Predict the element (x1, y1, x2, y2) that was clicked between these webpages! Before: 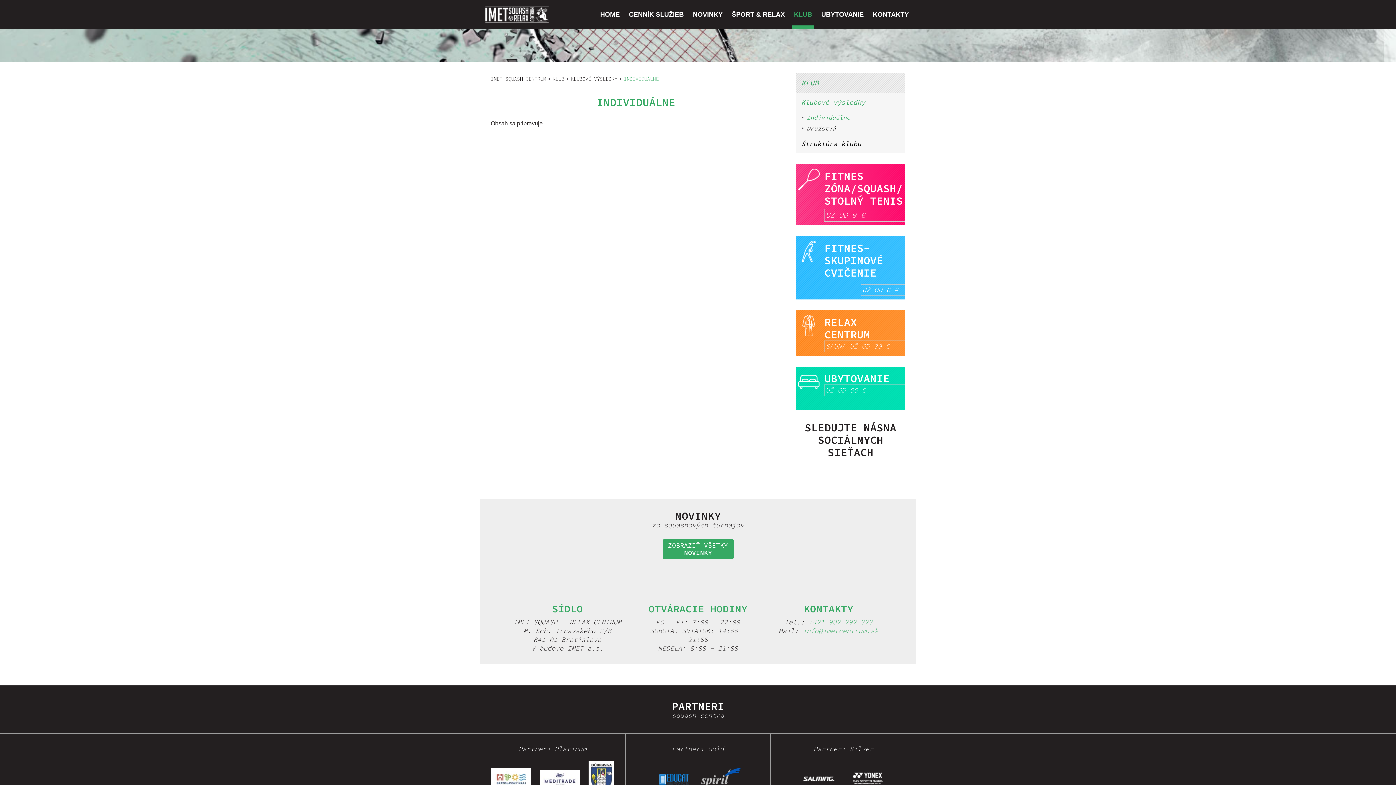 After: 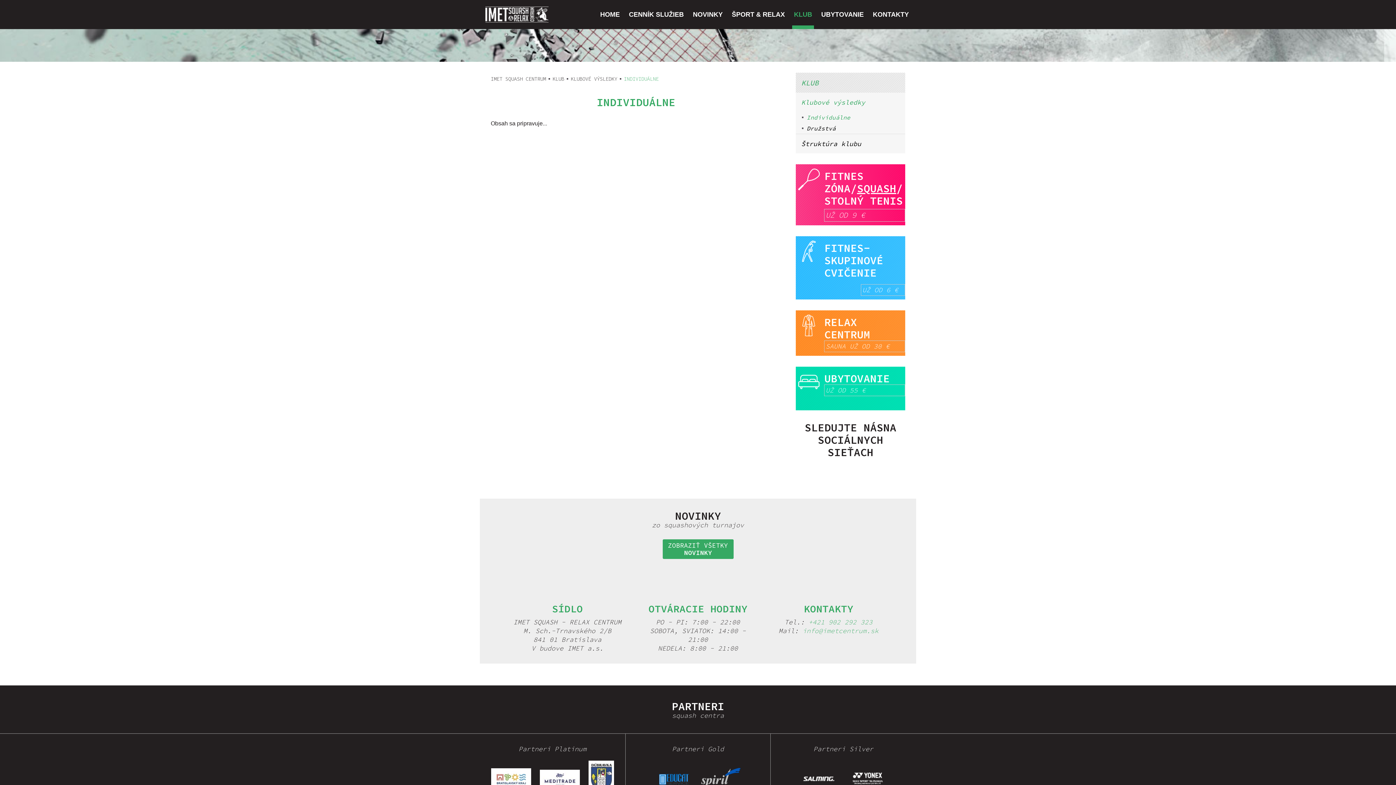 Action: label: SQUASH bbox: (857, 181, 896, 195)